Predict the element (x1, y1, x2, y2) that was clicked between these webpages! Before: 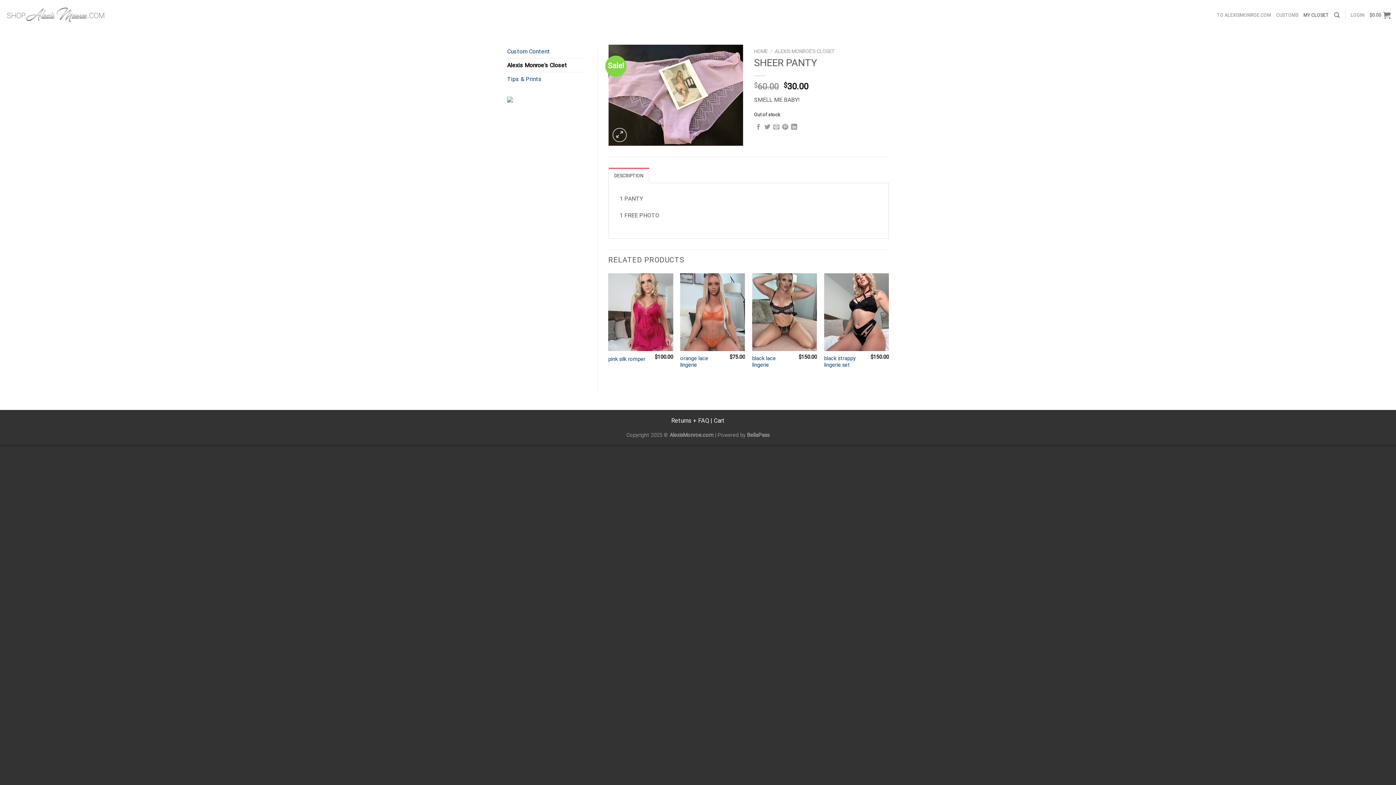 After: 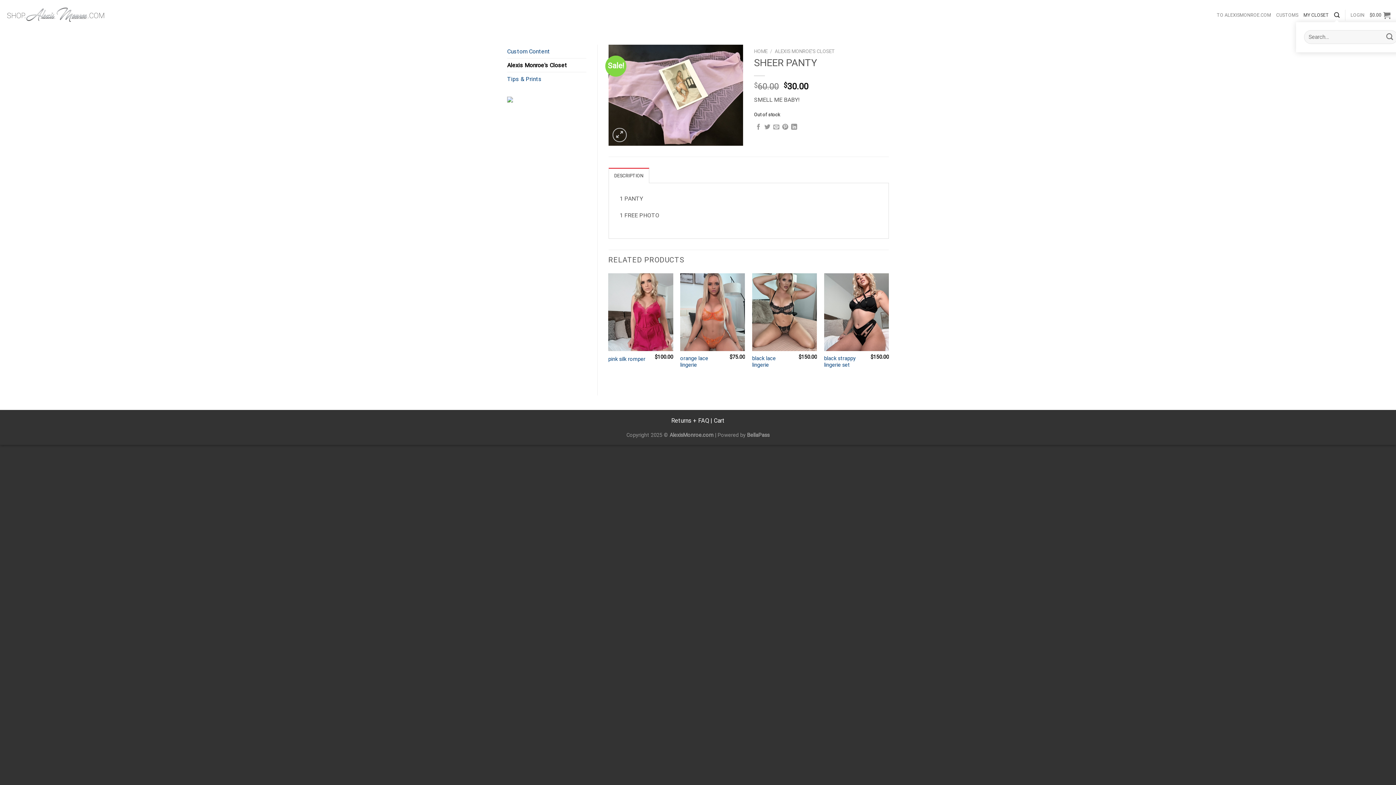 Action: label: Search bbox: (1334, 8, 1340, 22)